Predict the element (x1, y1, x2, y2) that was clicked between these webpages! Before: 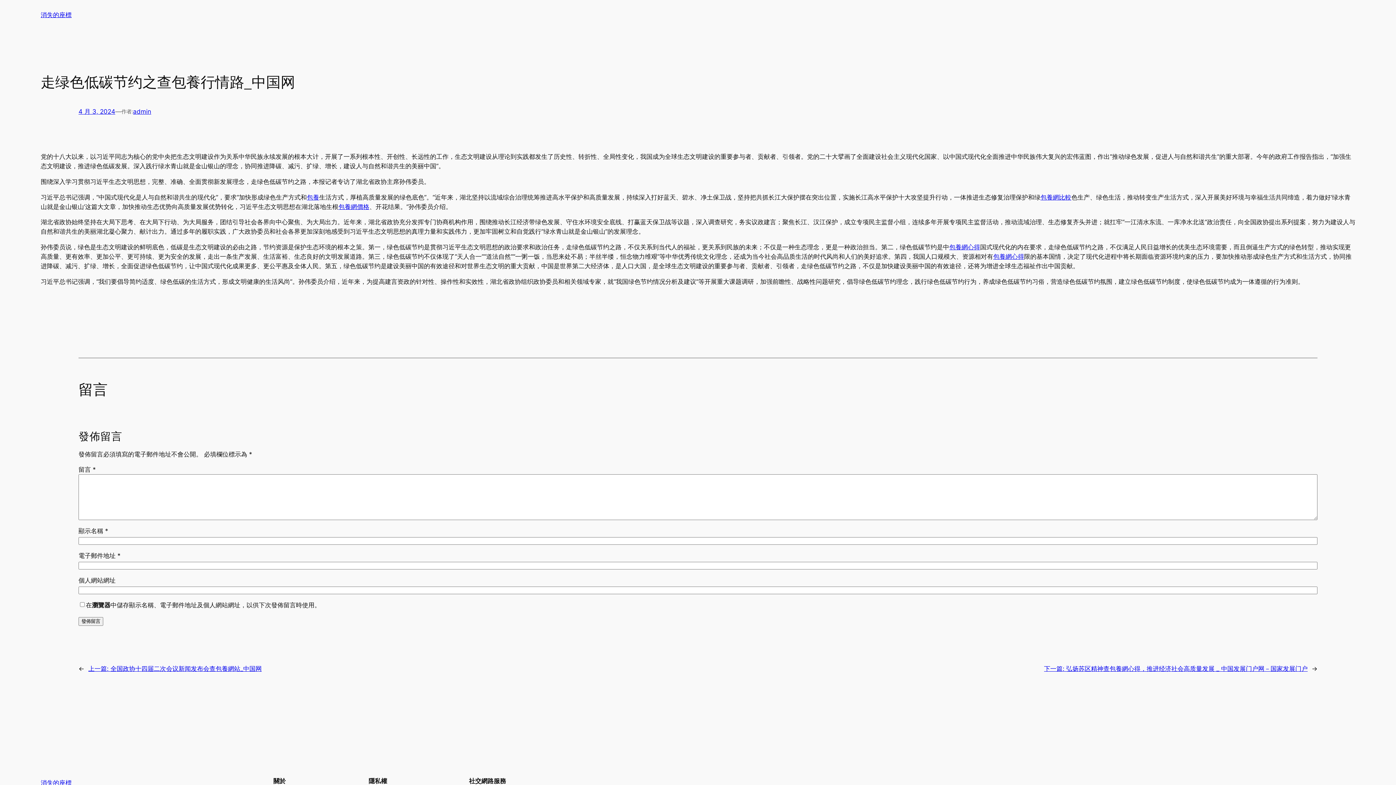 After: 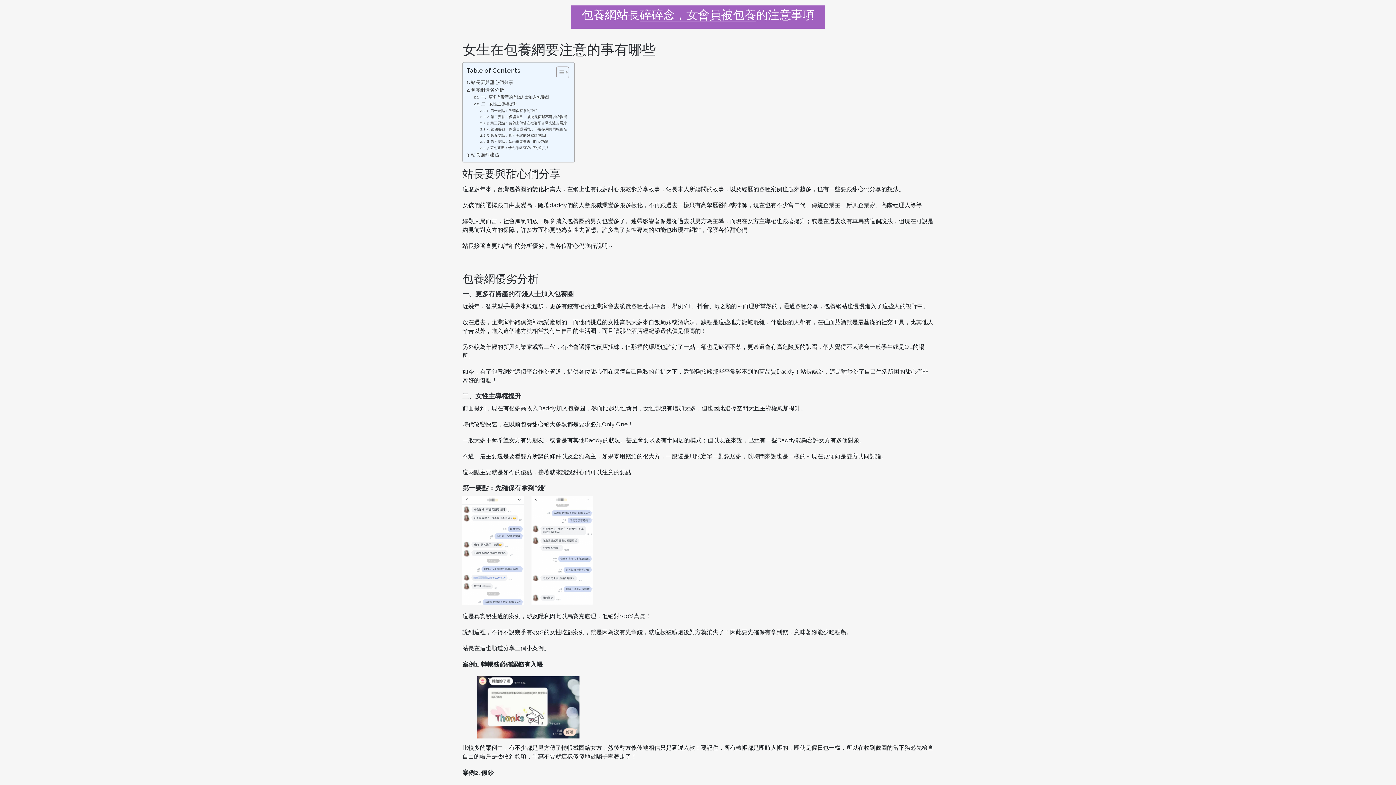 Action: bbox: (338, 203, 369, 210) label: 包養網價格